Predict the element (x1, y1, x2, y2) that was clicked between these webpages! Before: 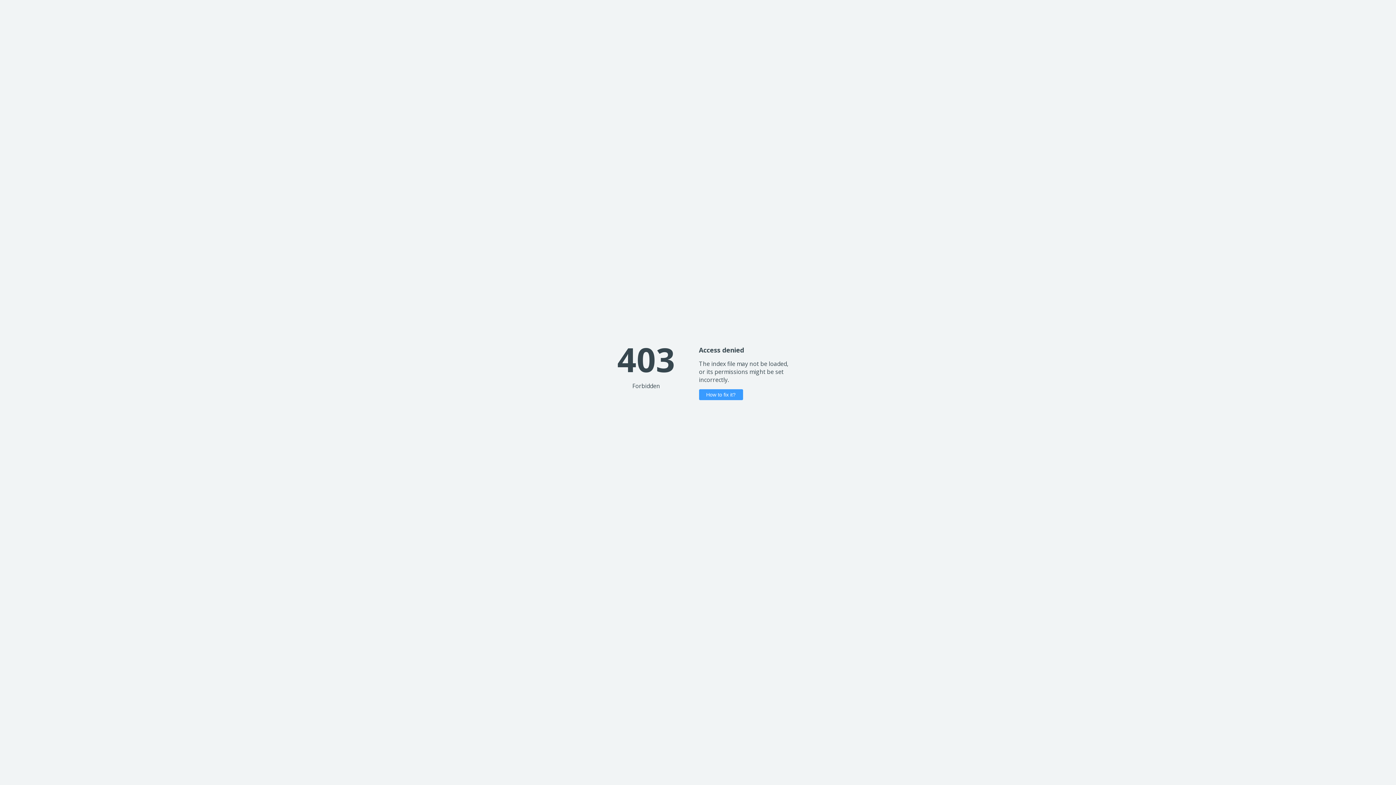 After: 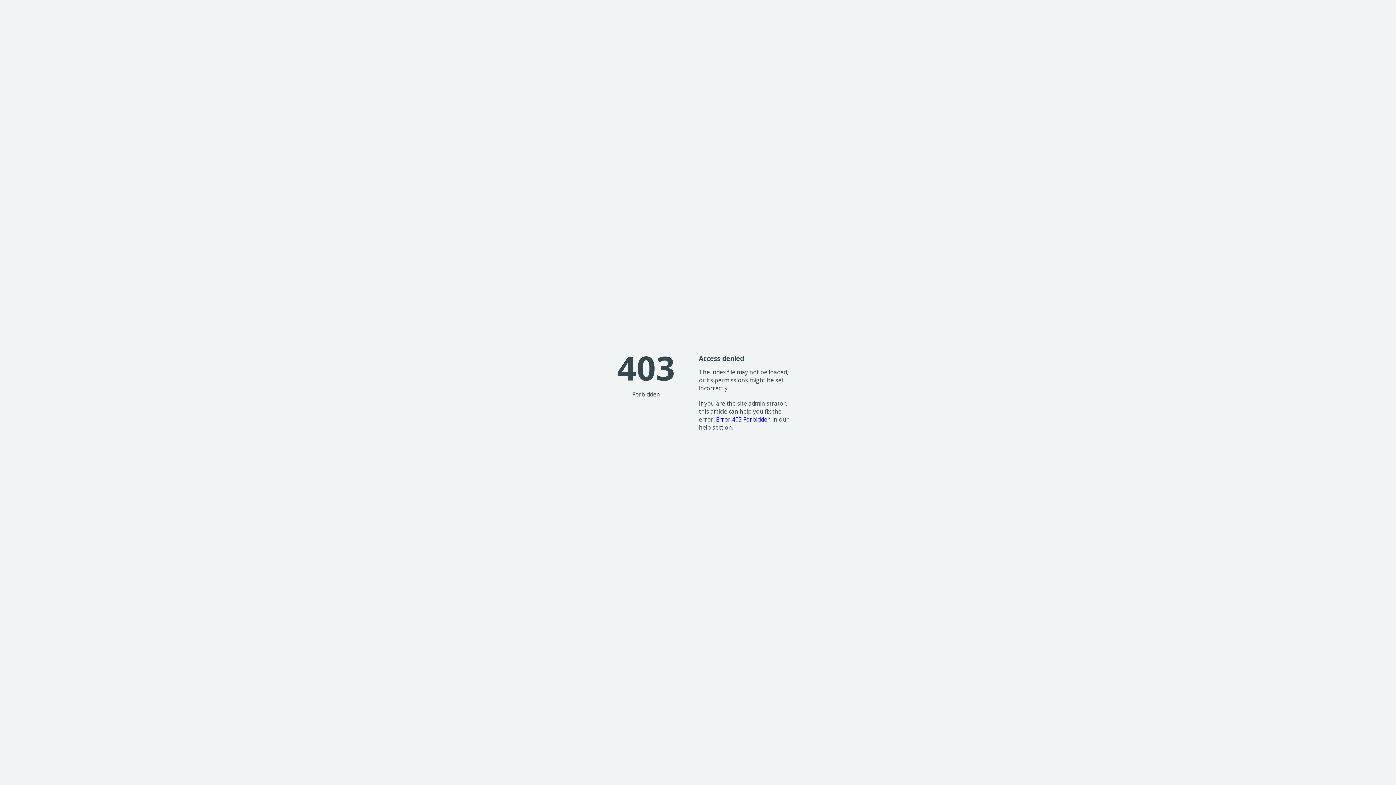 Action: bbox: (699, 389, 743, 400) label: How to fix it?